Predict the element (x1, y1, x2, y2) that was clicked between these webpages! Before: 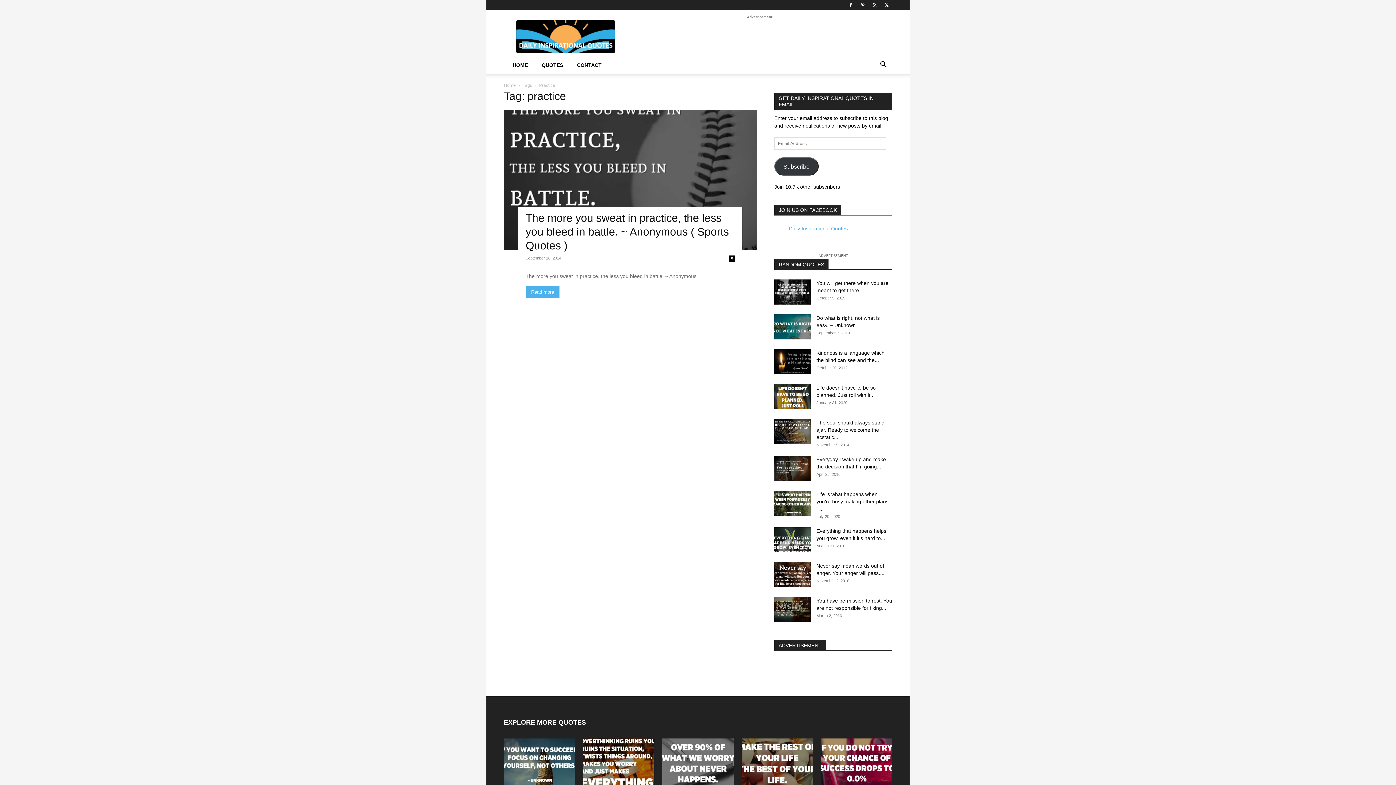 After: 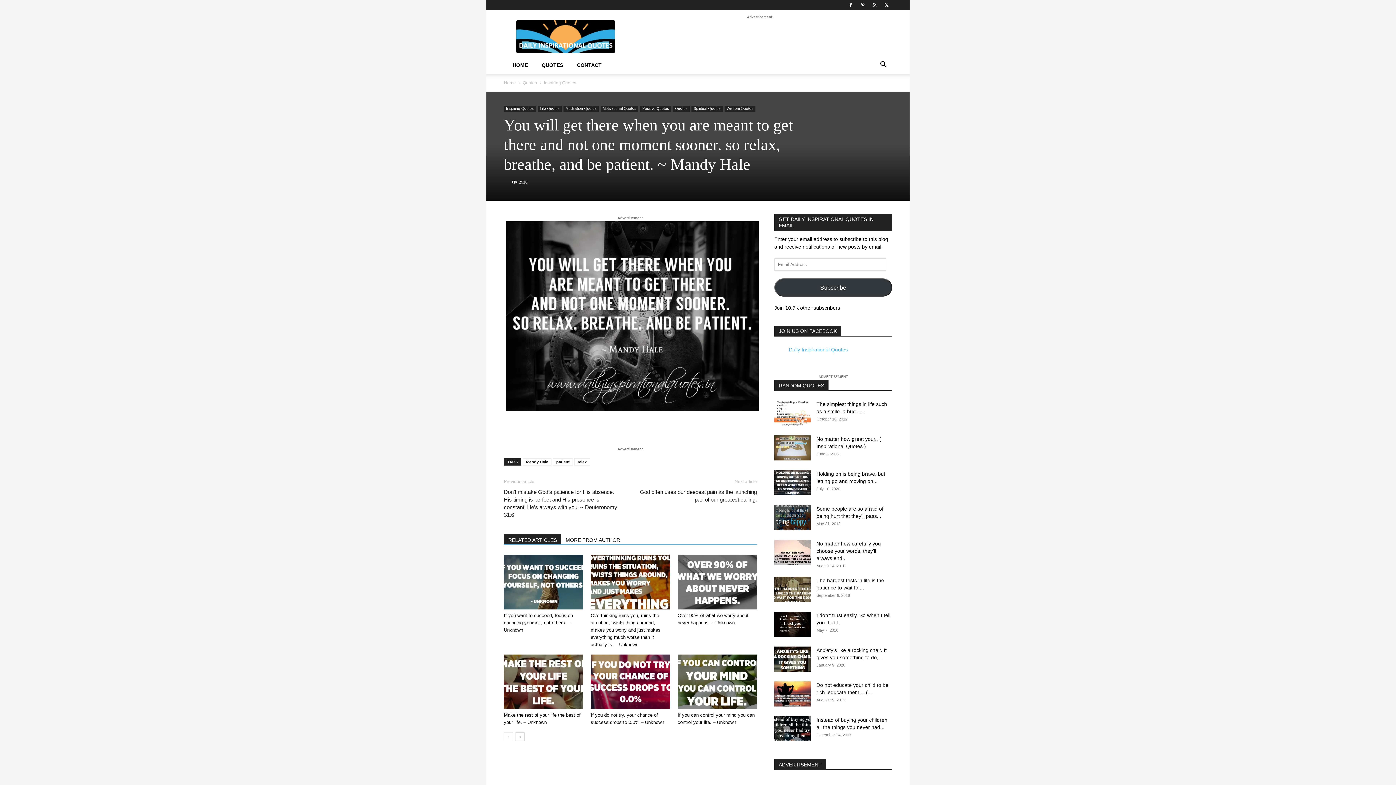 Action: bbox: (774, 279, 810, 304)